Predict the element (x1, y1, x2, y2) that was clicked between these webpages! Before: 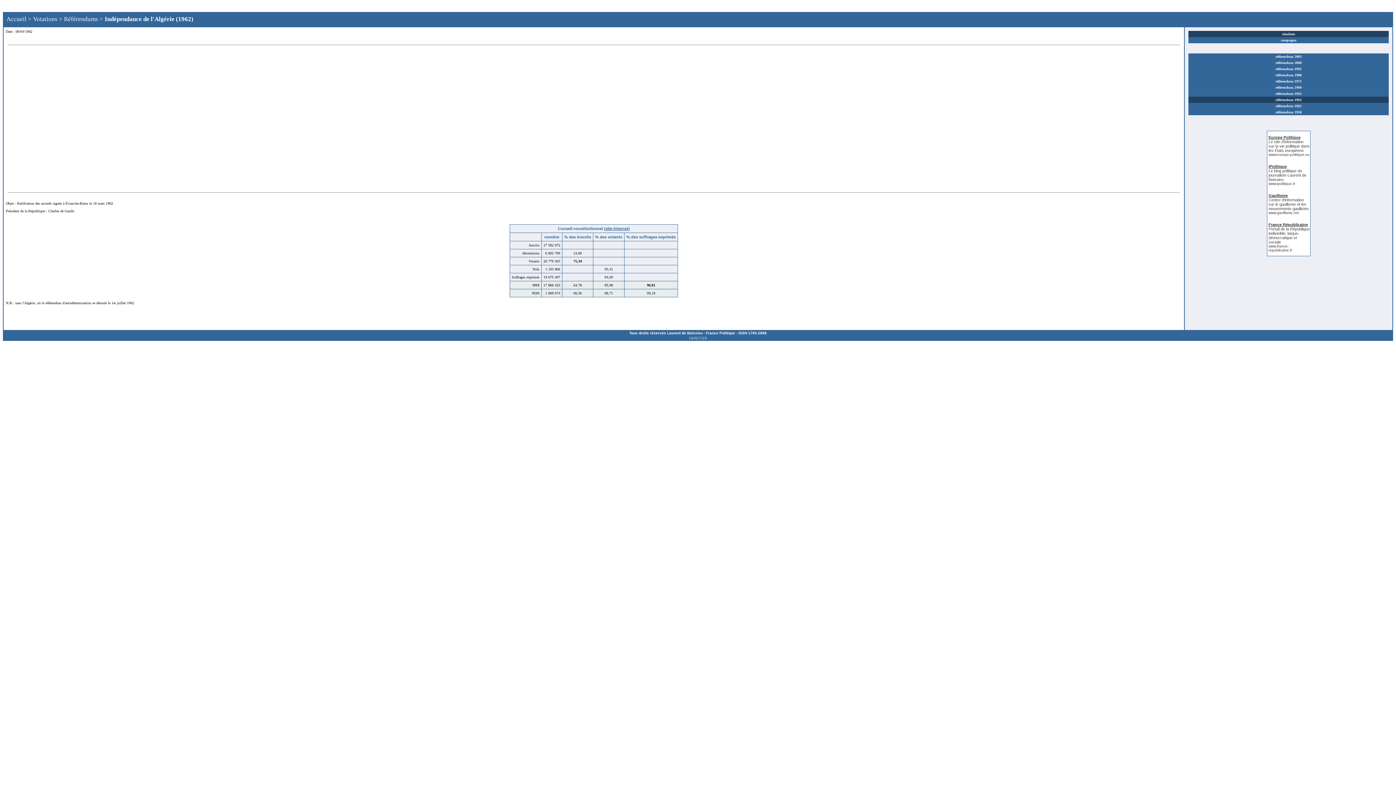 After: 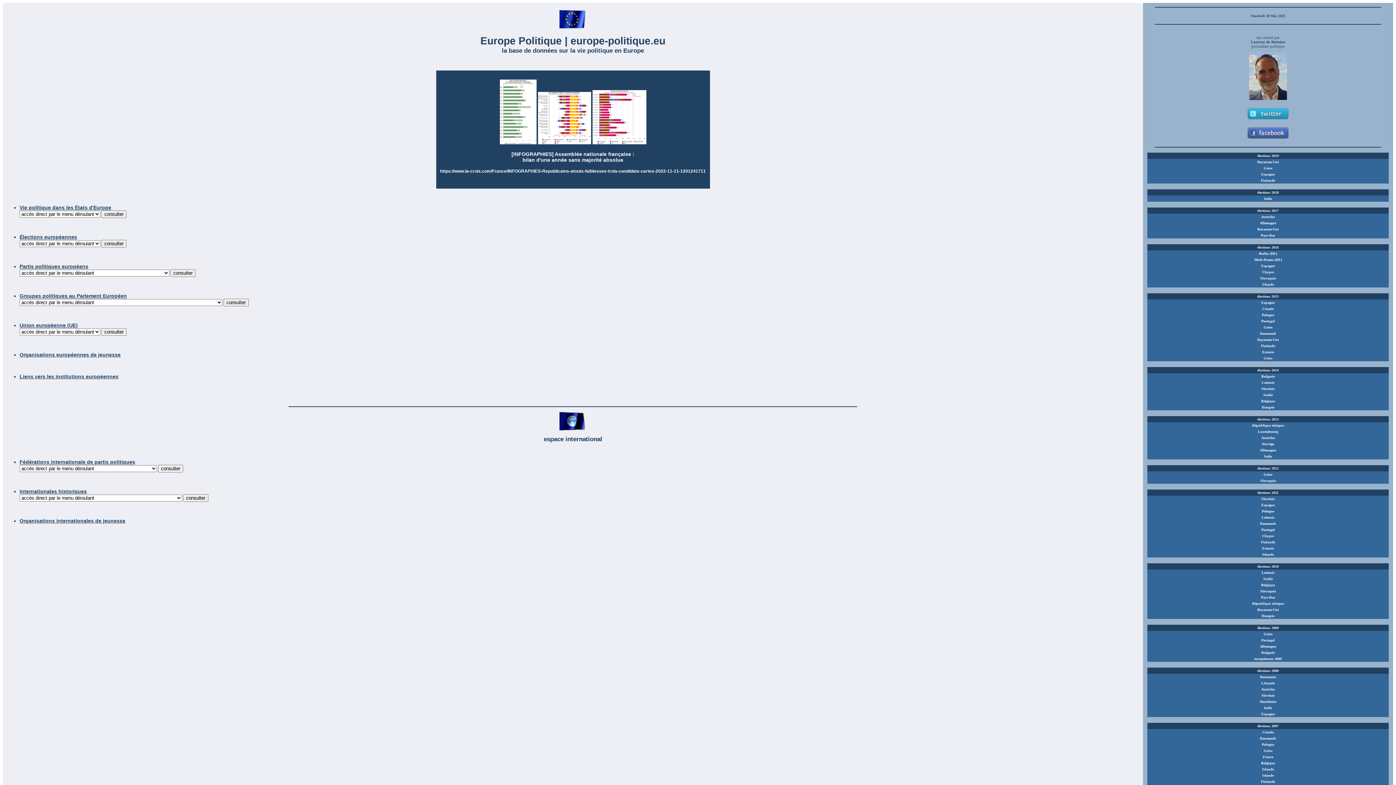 Action: label: Europe Politique bbox: (1268, 135, 1300, 139)